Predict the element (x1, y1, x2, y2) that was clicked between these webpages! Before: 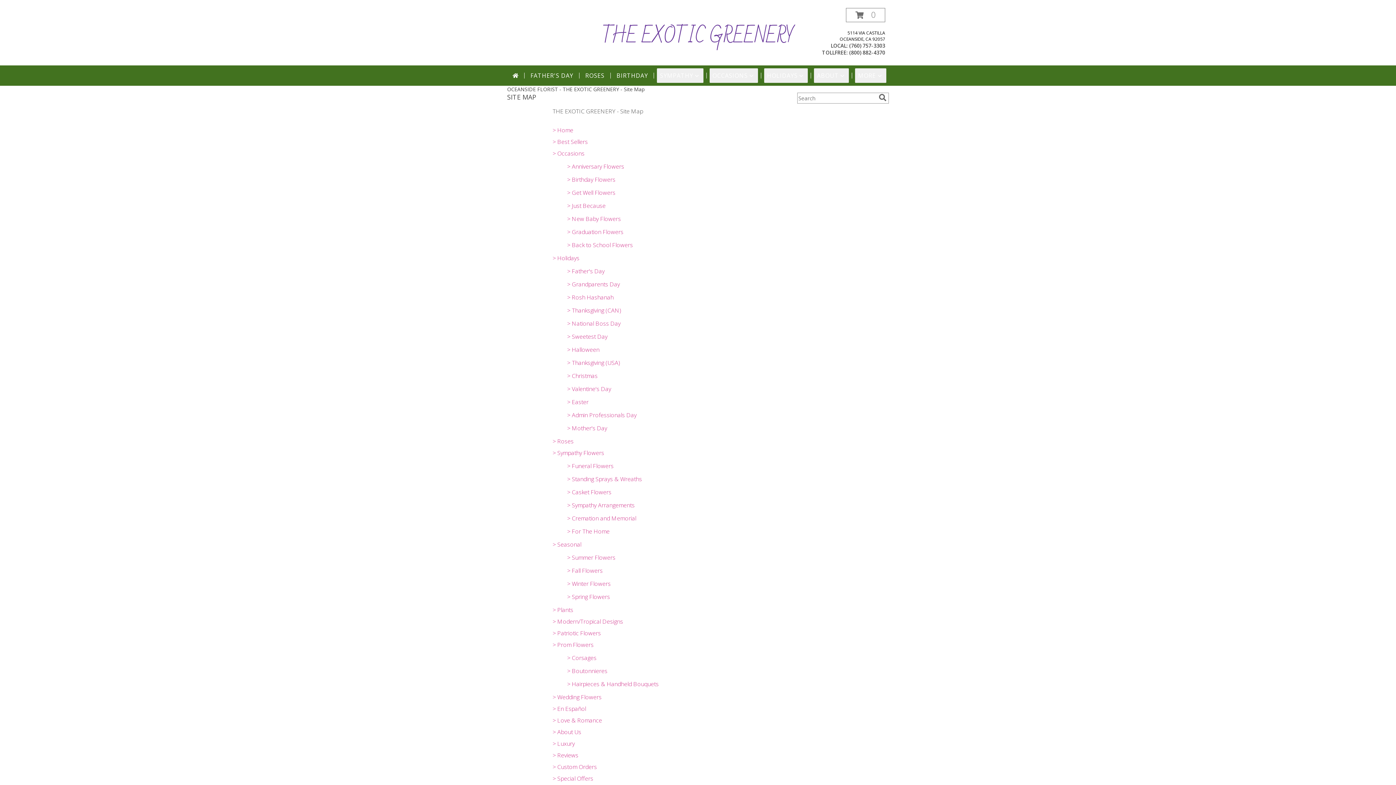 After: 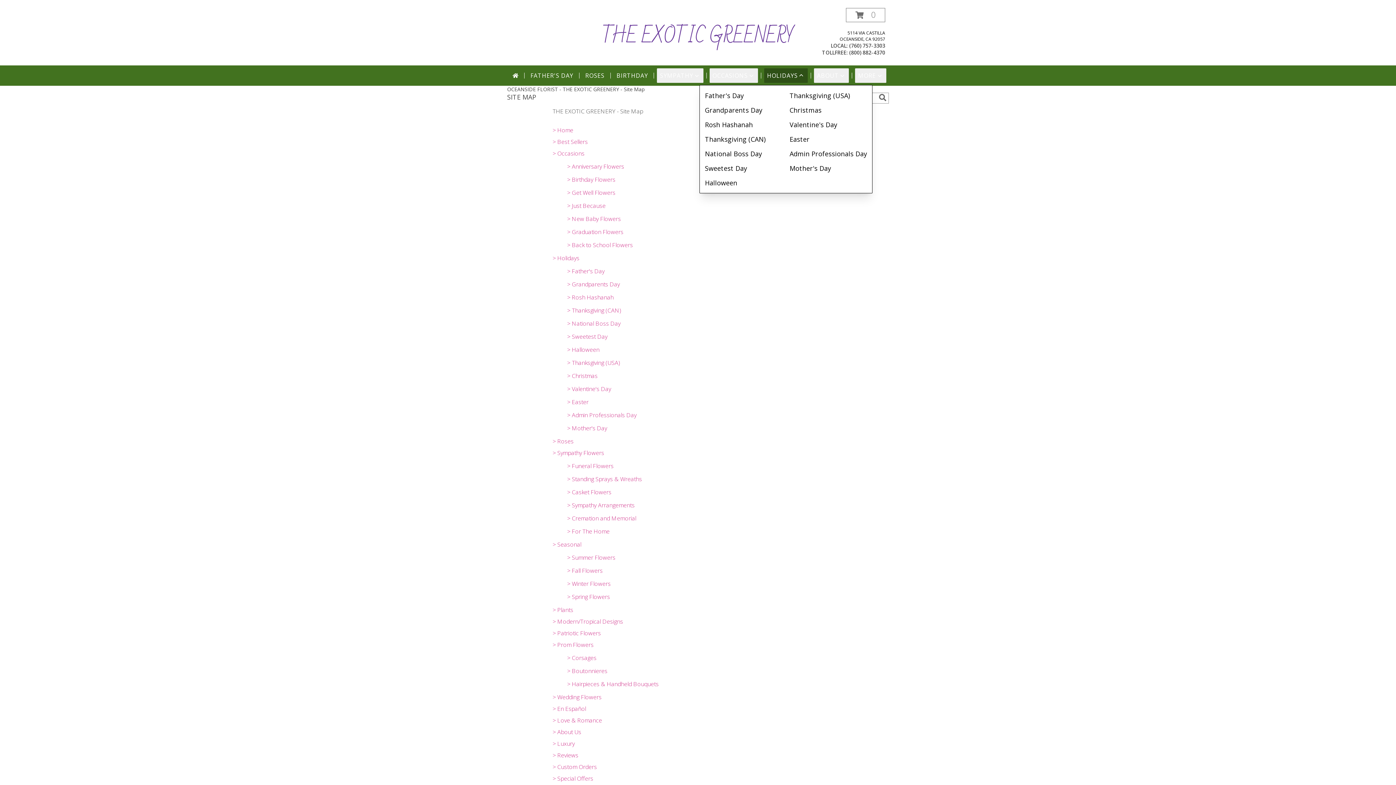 Action: label: HOLIDAYS bbox: (764, 68, 808, 82)